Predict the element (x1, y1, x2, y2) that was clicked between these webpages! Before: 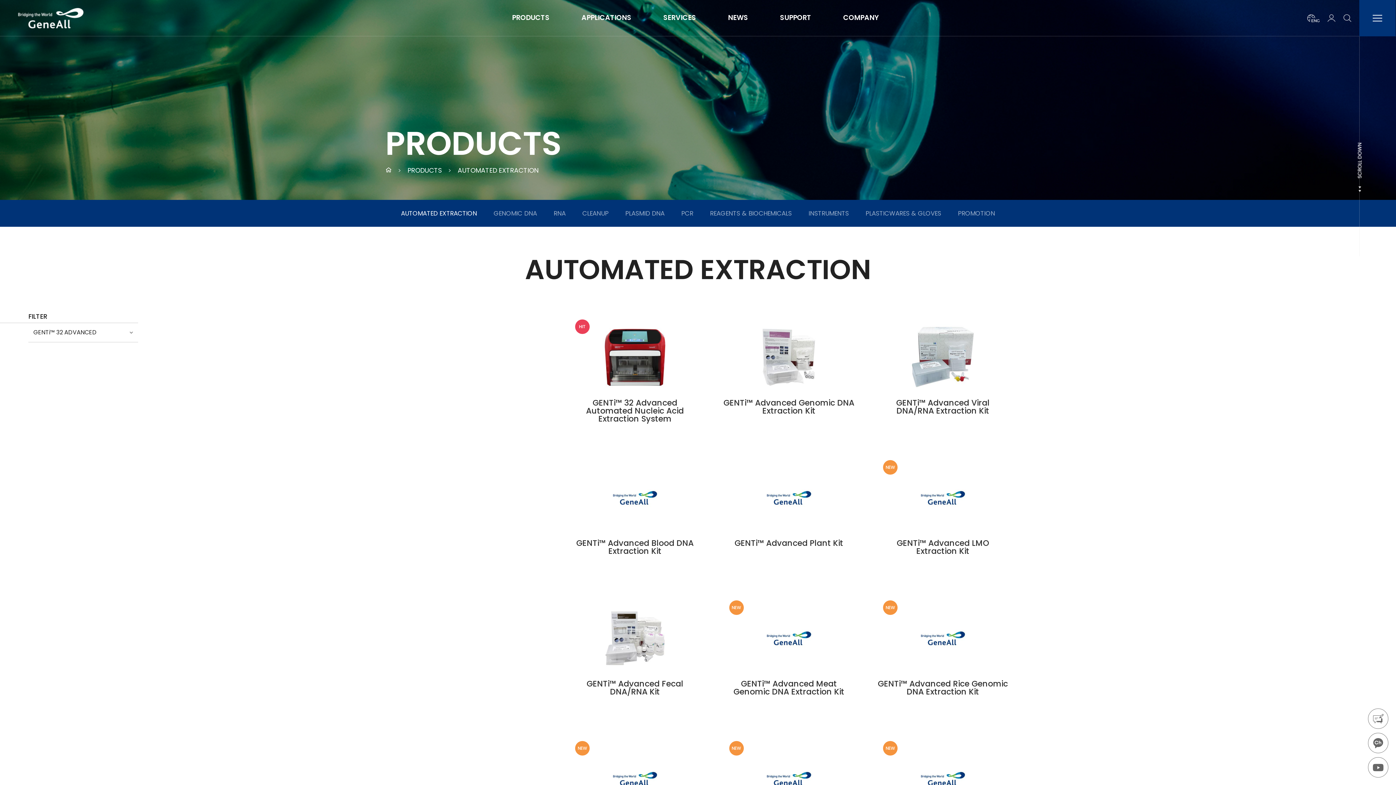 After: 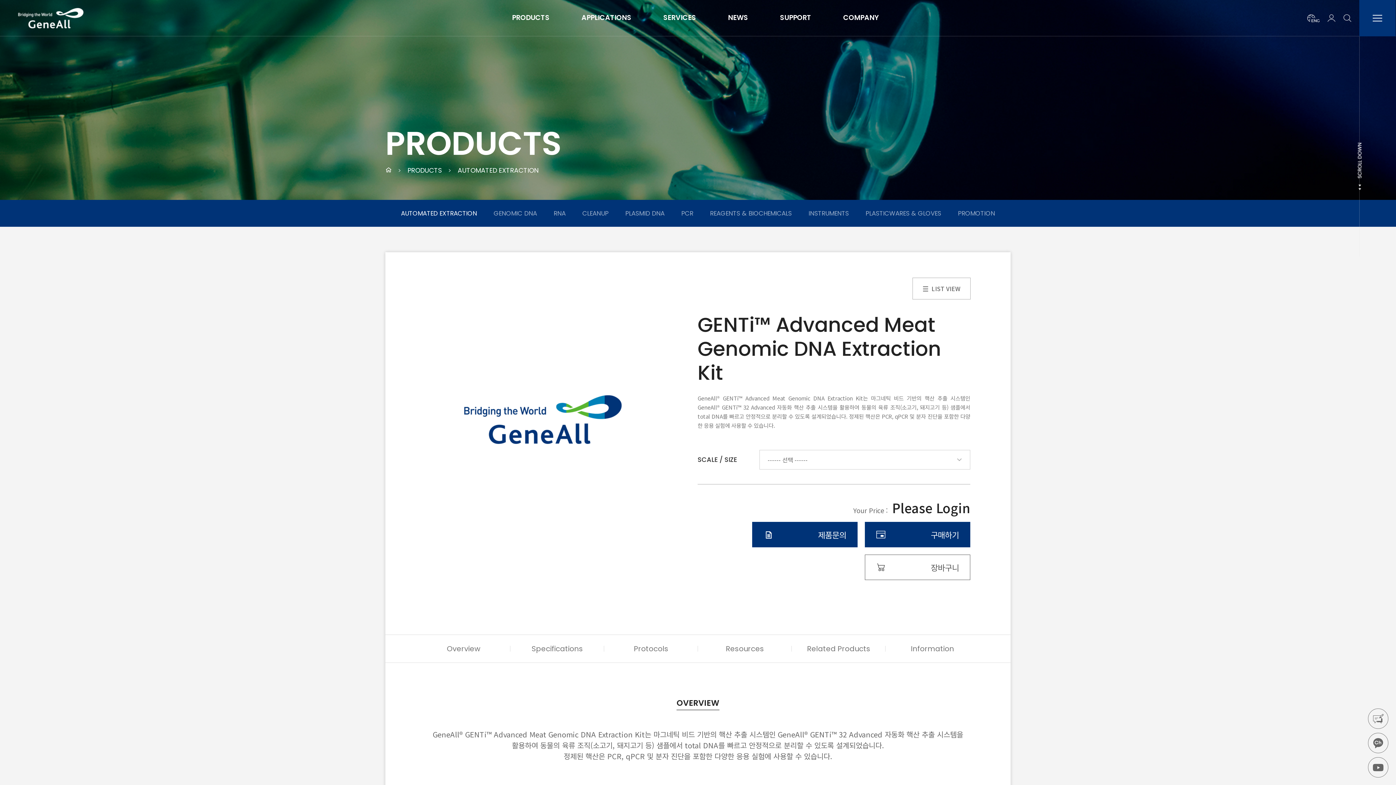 Action: bbox: (723, 594, 854, 716)